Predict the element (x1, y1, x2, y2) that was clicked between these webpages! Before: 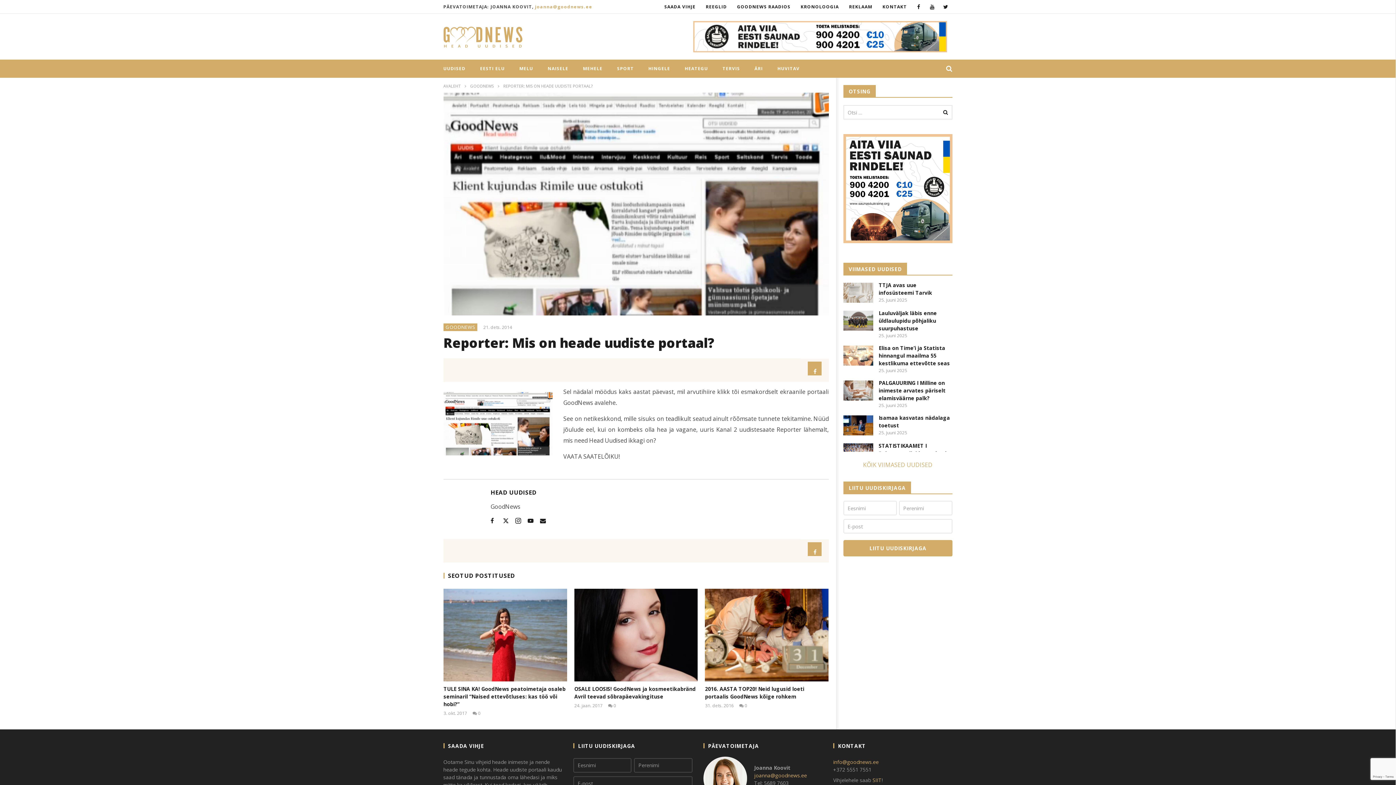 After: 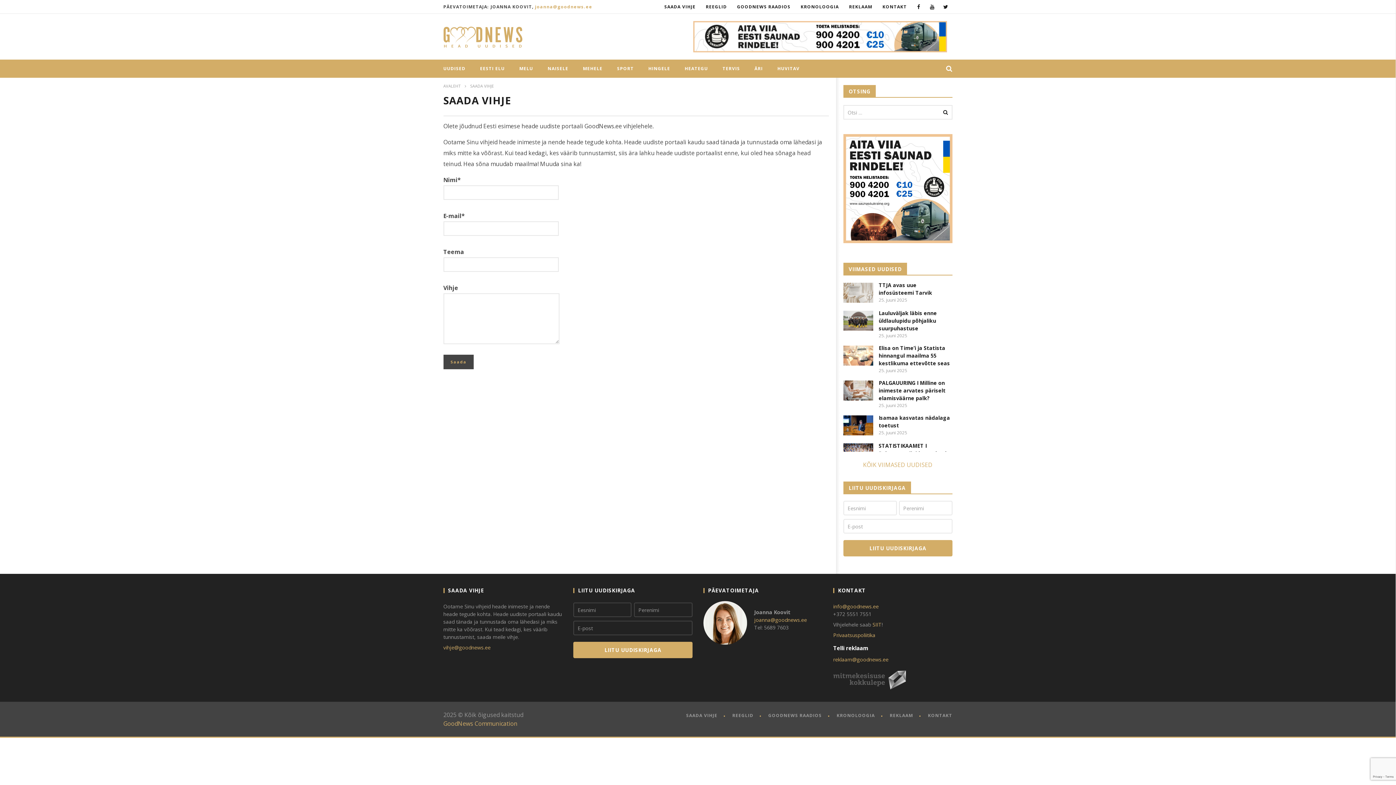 Action: label: SIIT bbox: (872, 777, 881, 783)